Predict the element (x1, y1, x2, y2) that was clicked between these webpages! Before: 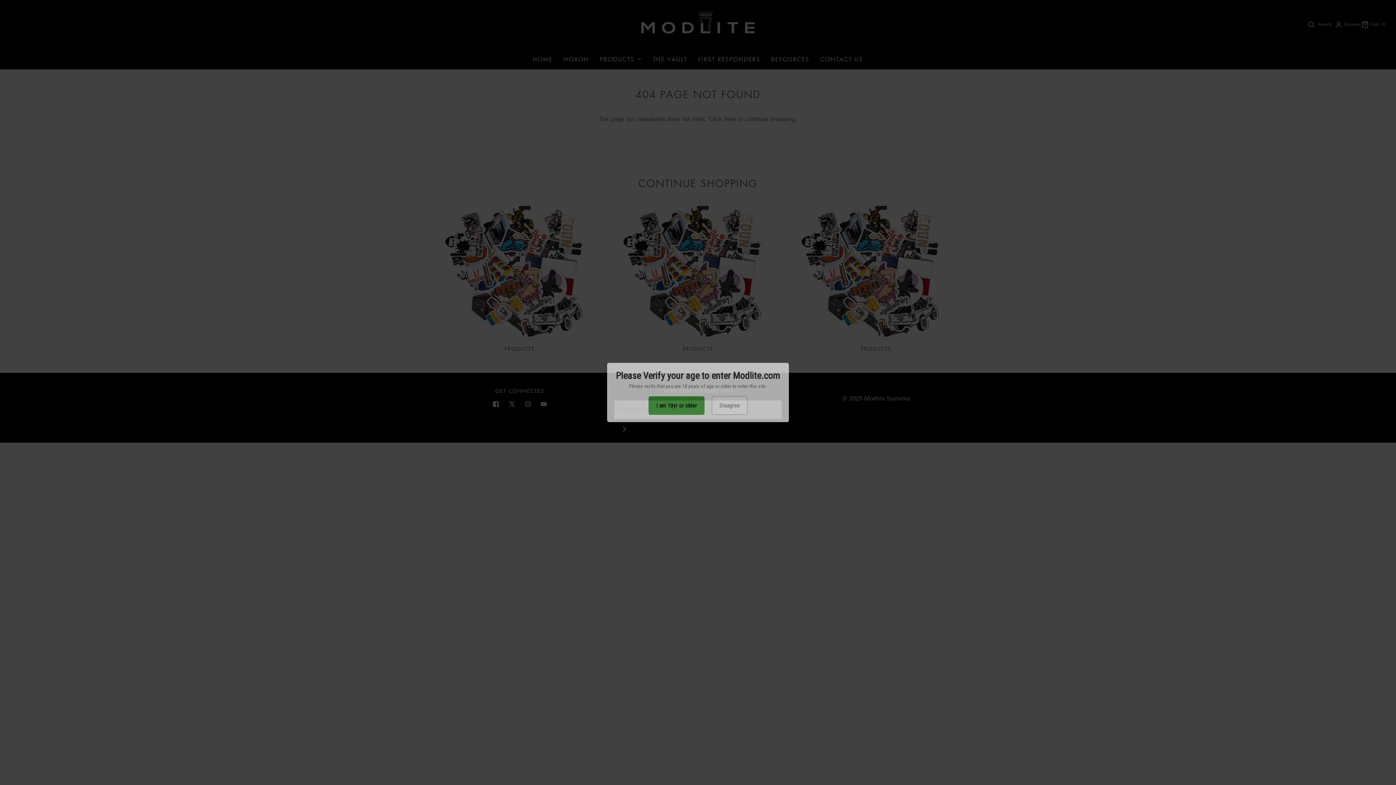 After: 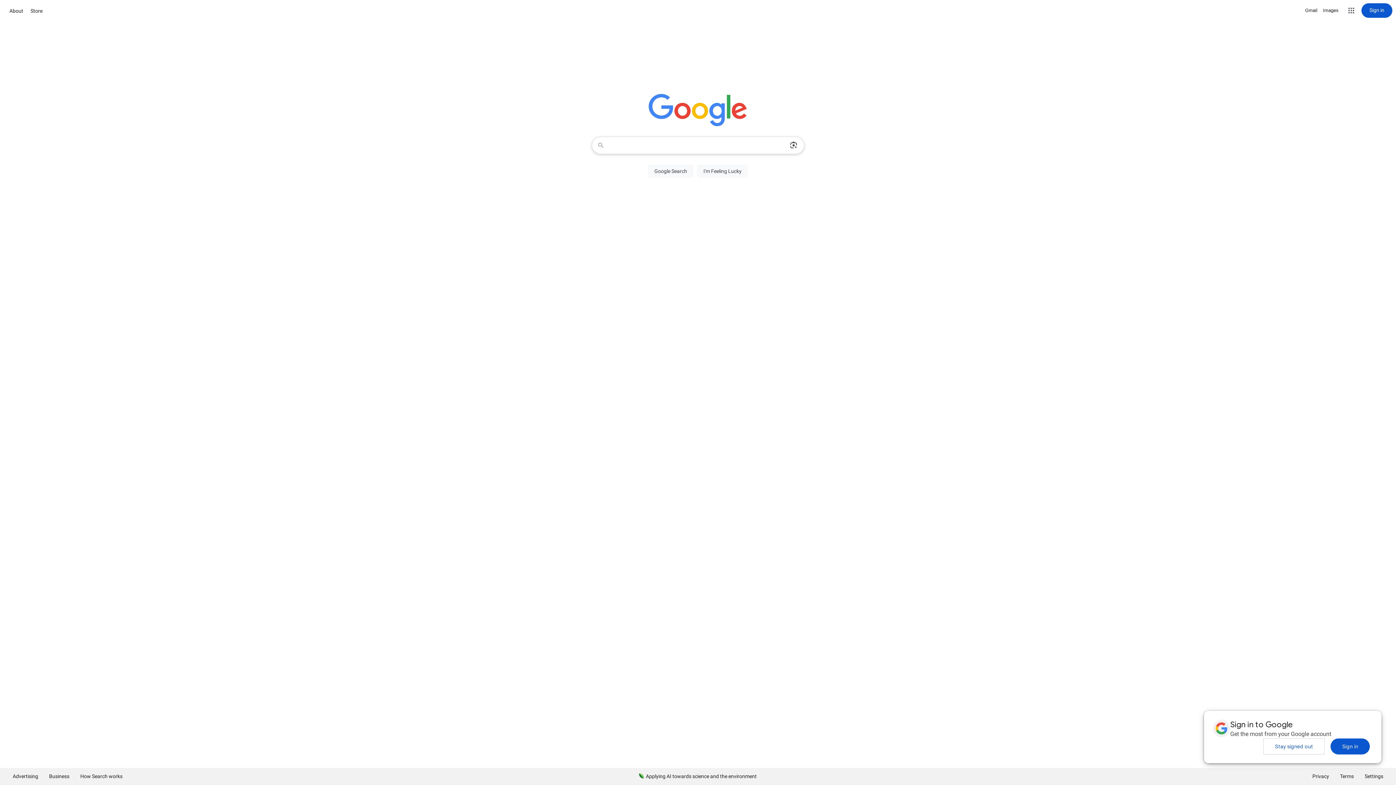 Action: bbox: (712, 396, 747, 415) label: Disagree